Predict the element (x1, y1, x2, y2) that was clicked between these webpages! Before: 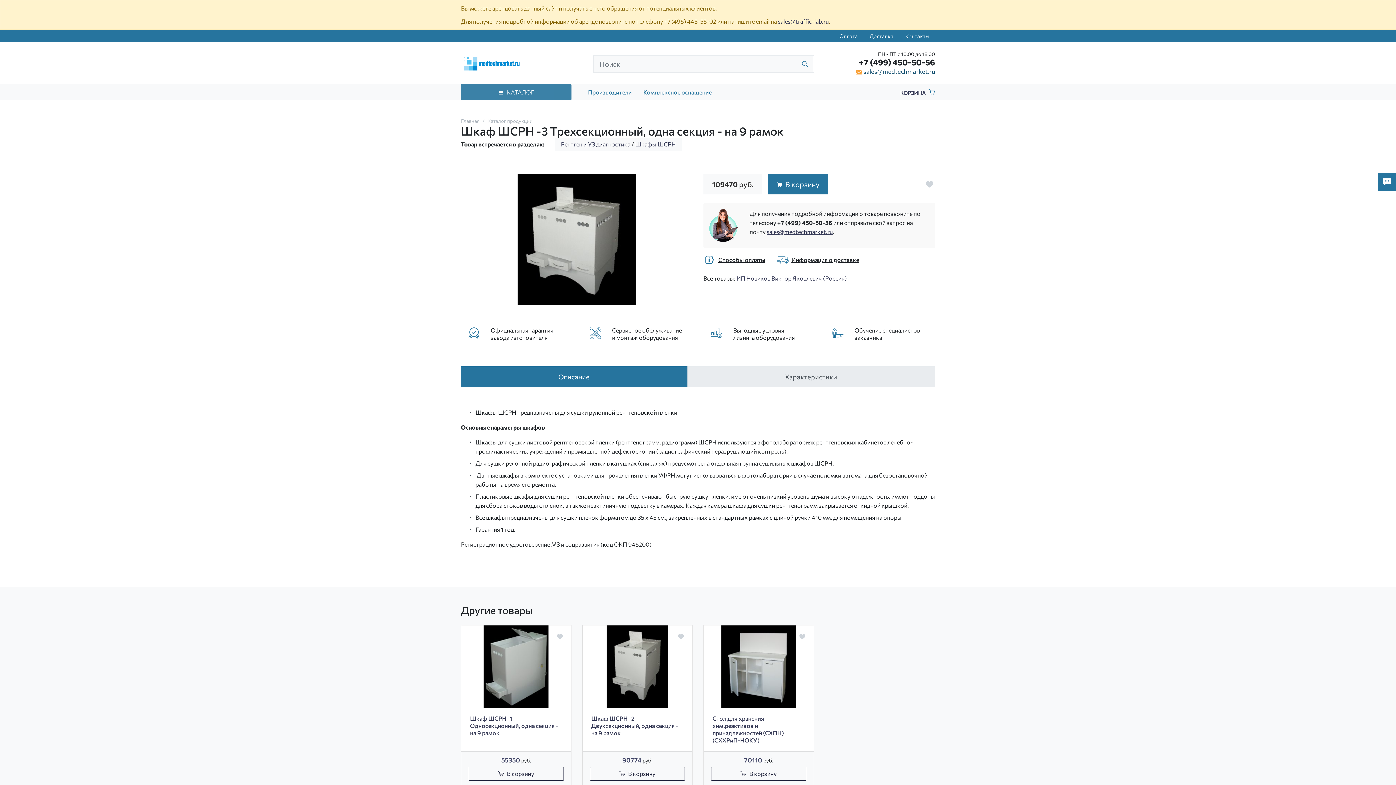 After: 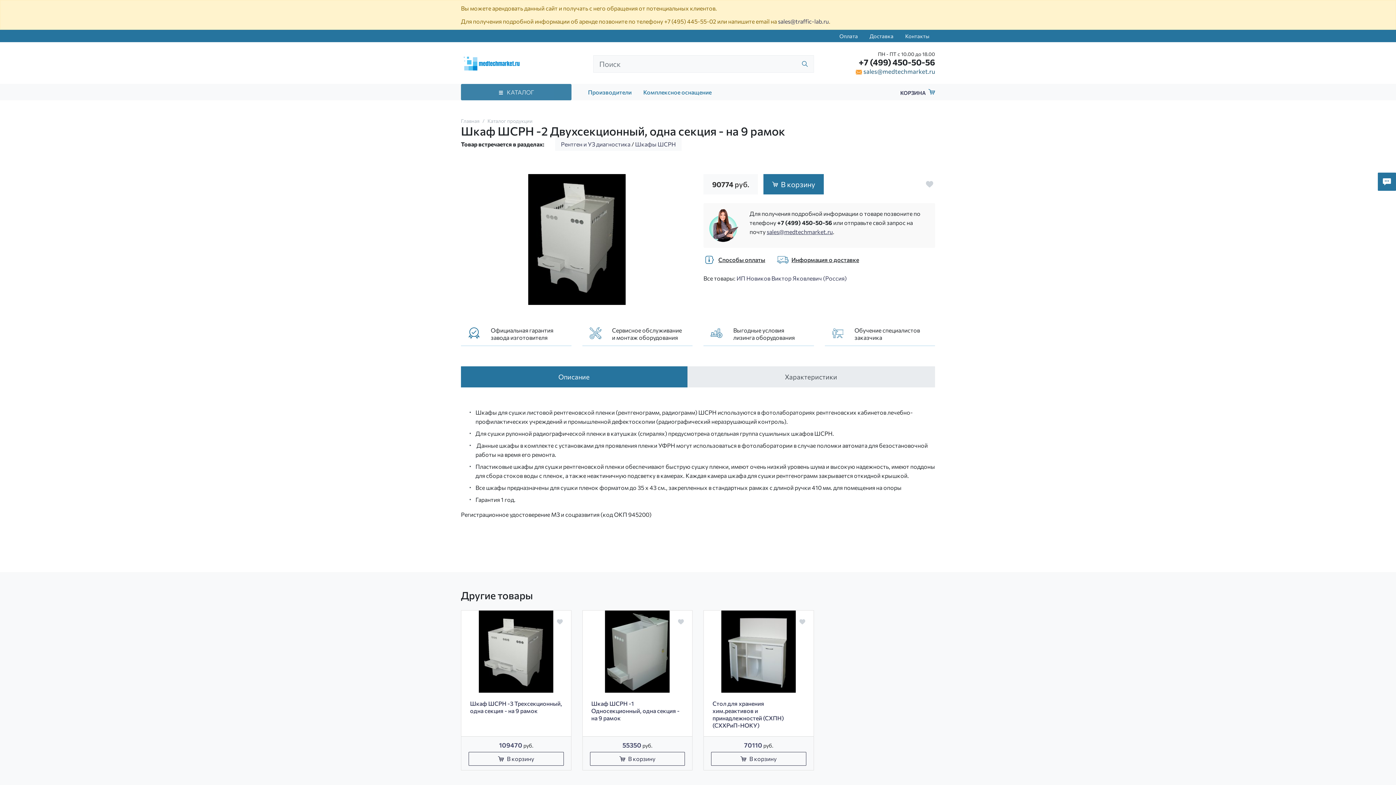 Action: label: Шкаф ШСРН -2 Двухсекционный, одна секция - на 9 рамок bbox: (591, 715, 678, 736)